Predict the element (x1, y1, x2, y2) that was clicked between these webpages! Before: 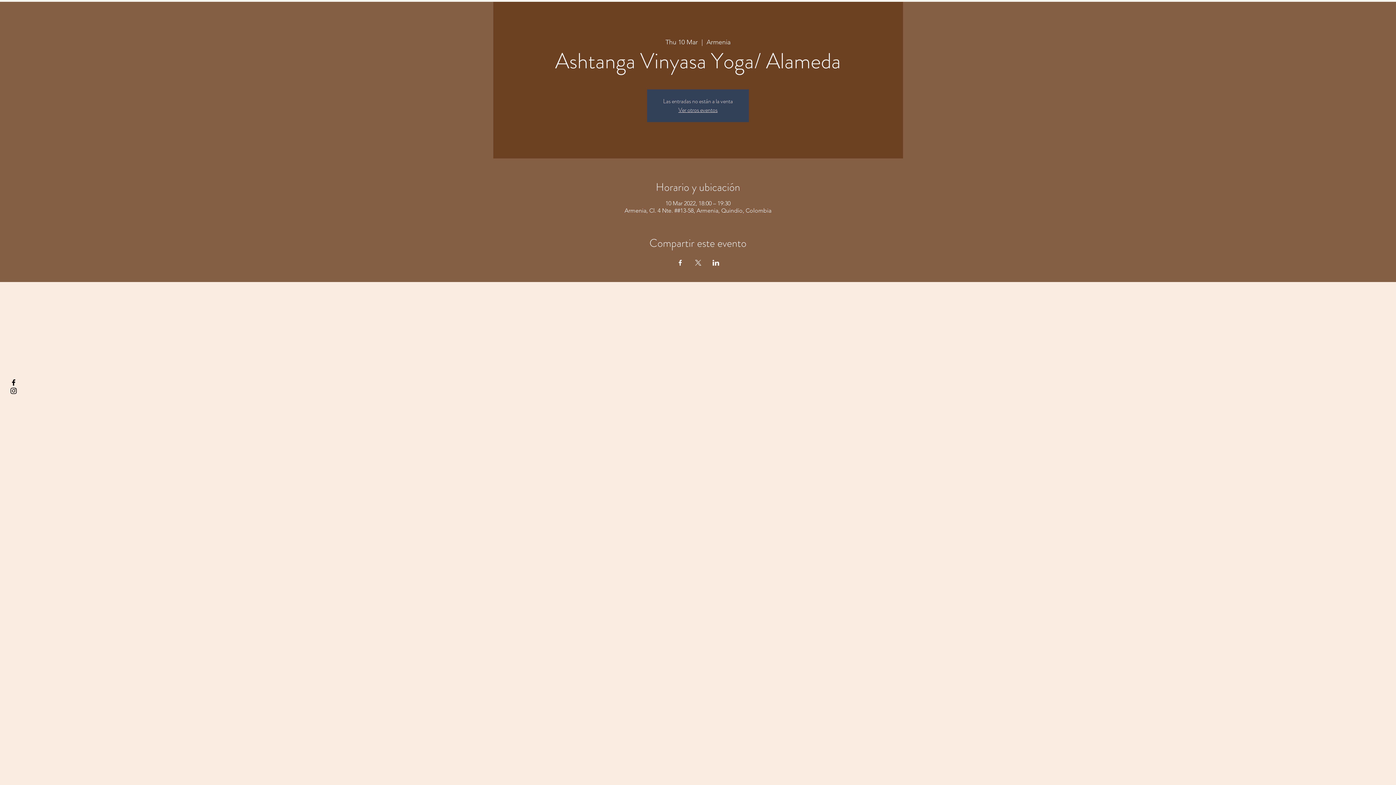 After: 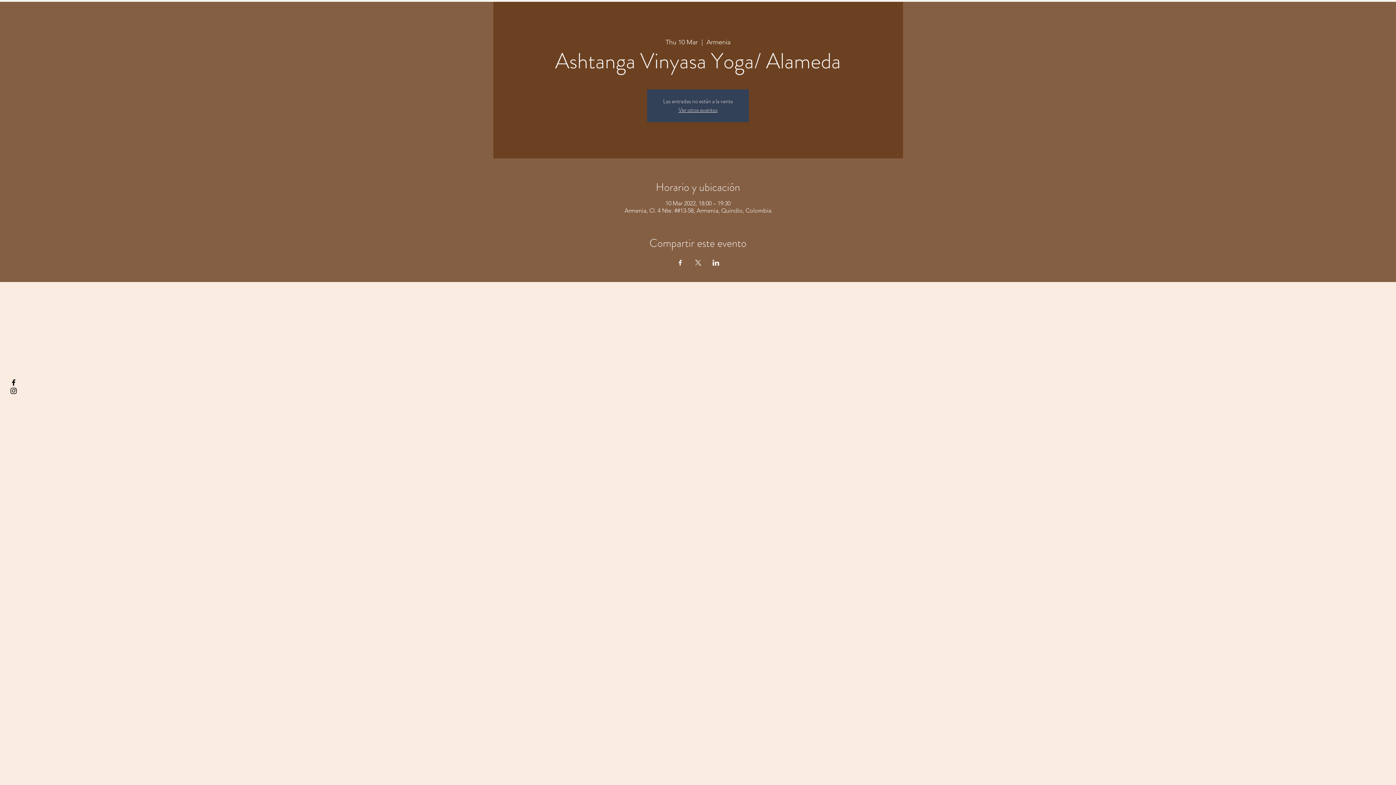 Action: label: § µå®å ¥øå ƒå©€ßøø§ bbox: (9, 378, 17, 386)